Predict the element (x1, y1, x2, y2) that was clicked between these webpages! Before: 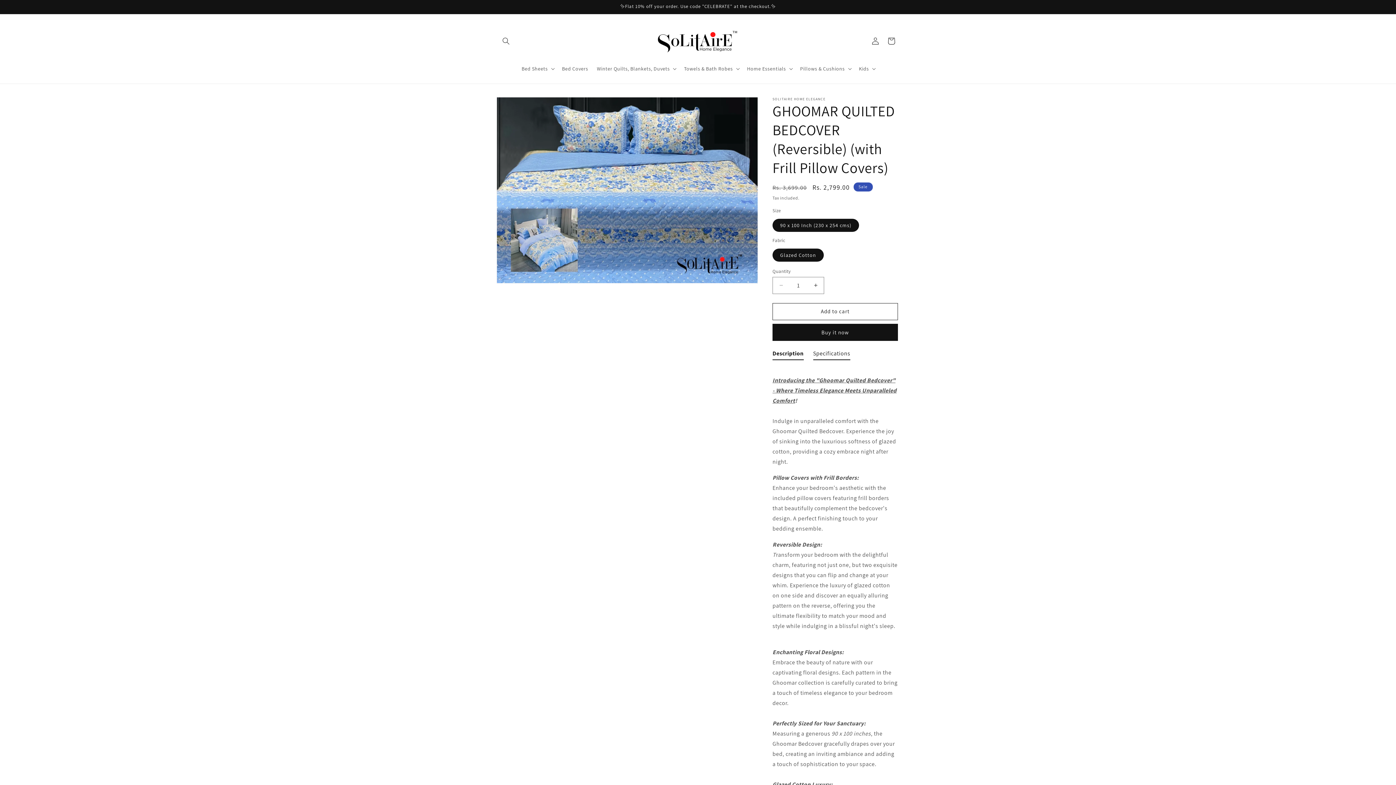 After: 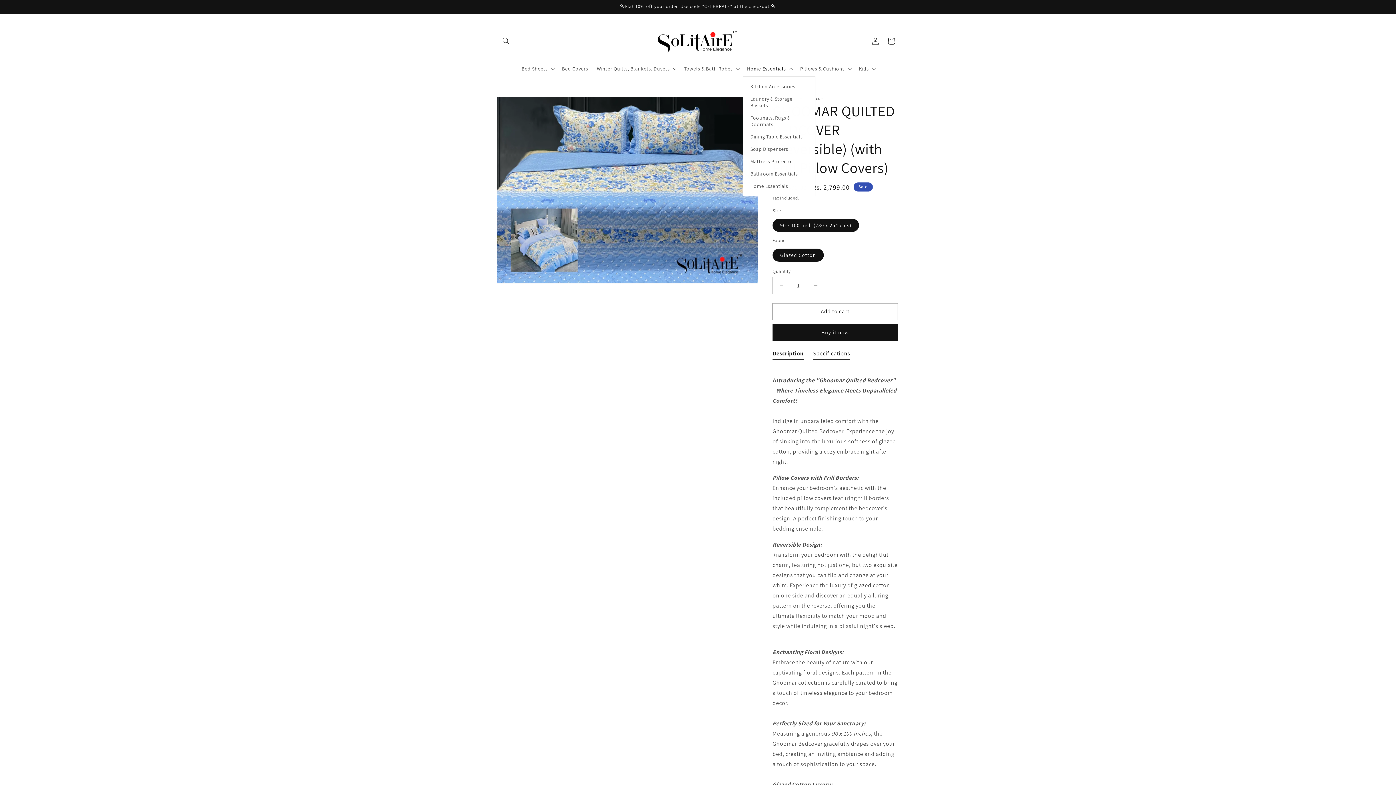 Action: bbox: (742, 60, 795, 76) label: Home Essentials